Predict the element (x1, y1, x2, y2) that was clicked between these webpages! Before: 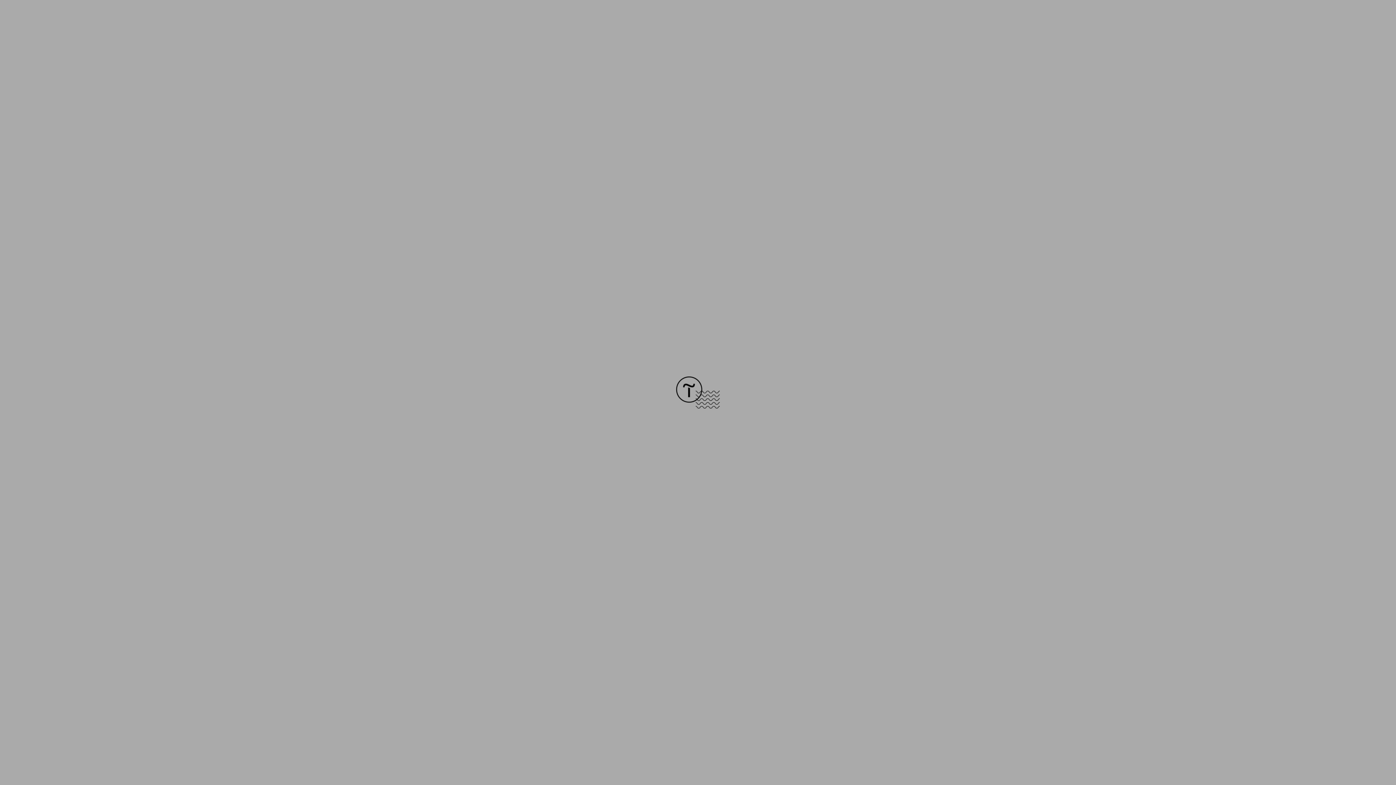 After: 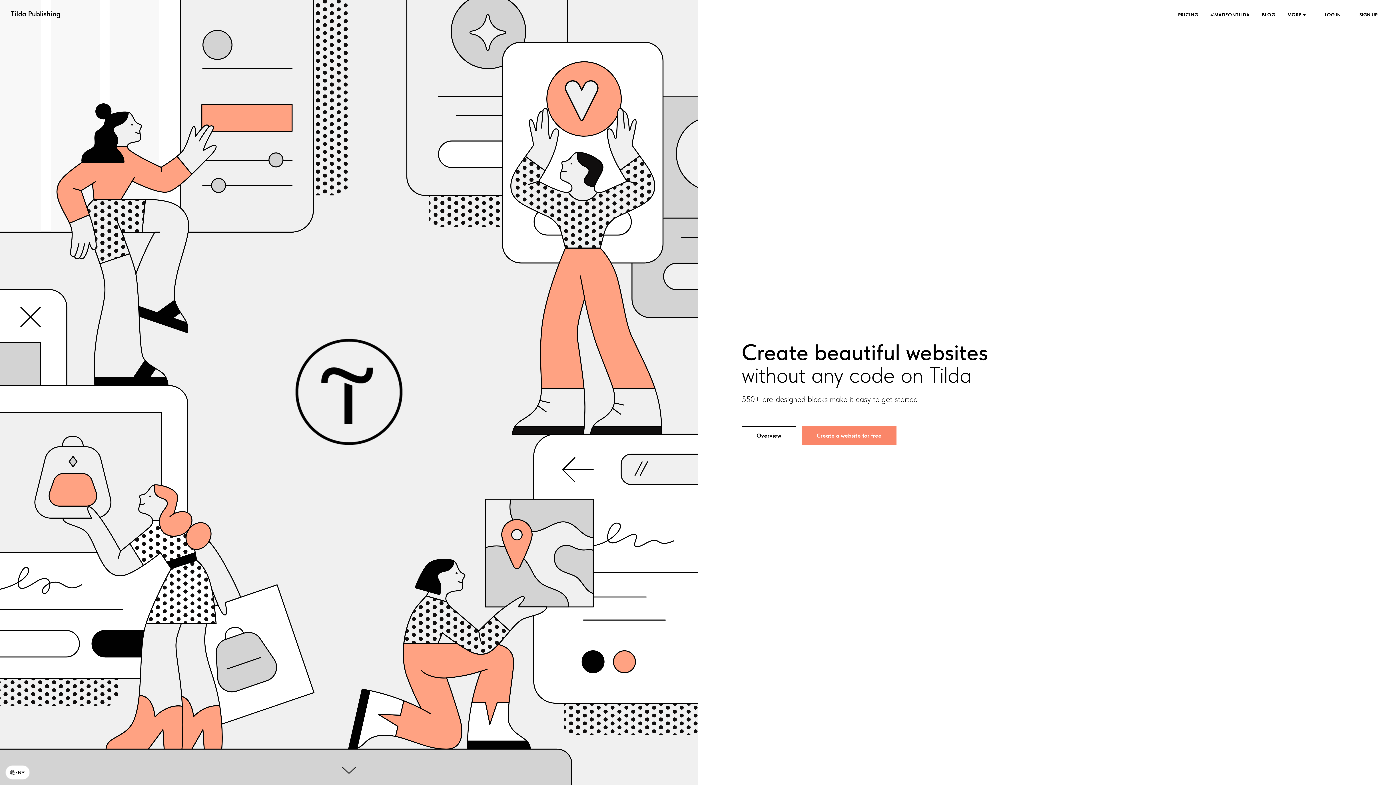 Action: bbox: (676, 403, 720, 409)